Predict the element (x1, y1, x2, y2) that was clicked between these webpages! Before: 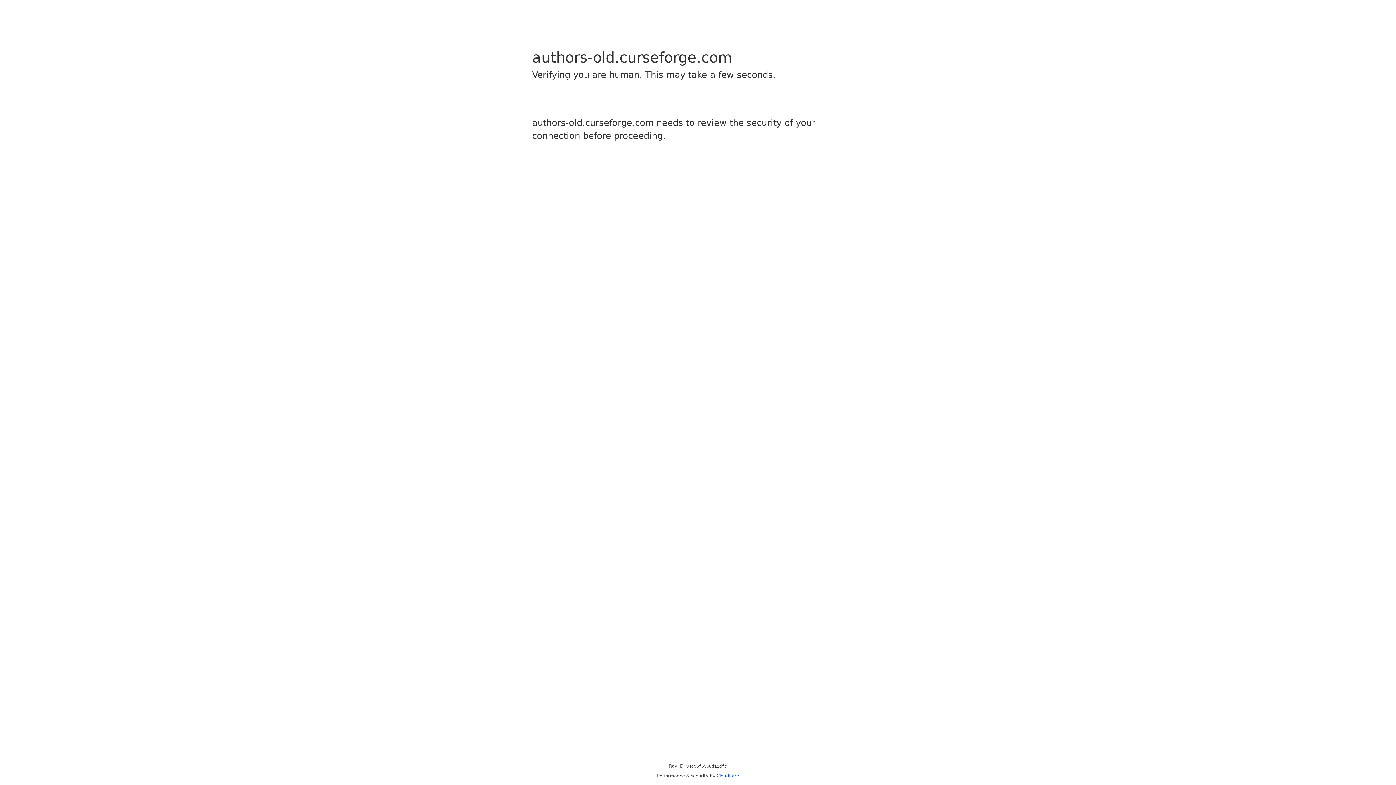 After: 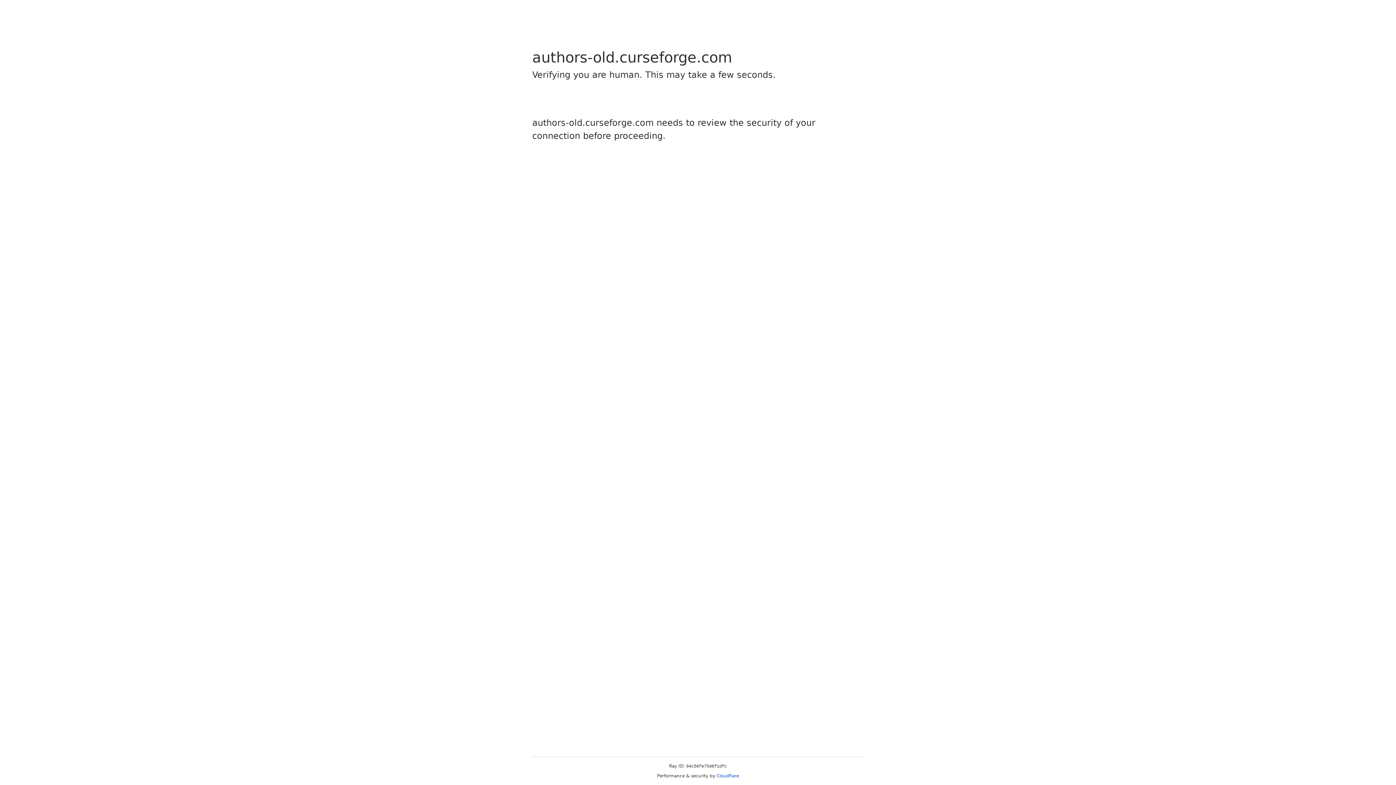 Action: label: Cloudflare bbox: (716, 773, 739, 778)